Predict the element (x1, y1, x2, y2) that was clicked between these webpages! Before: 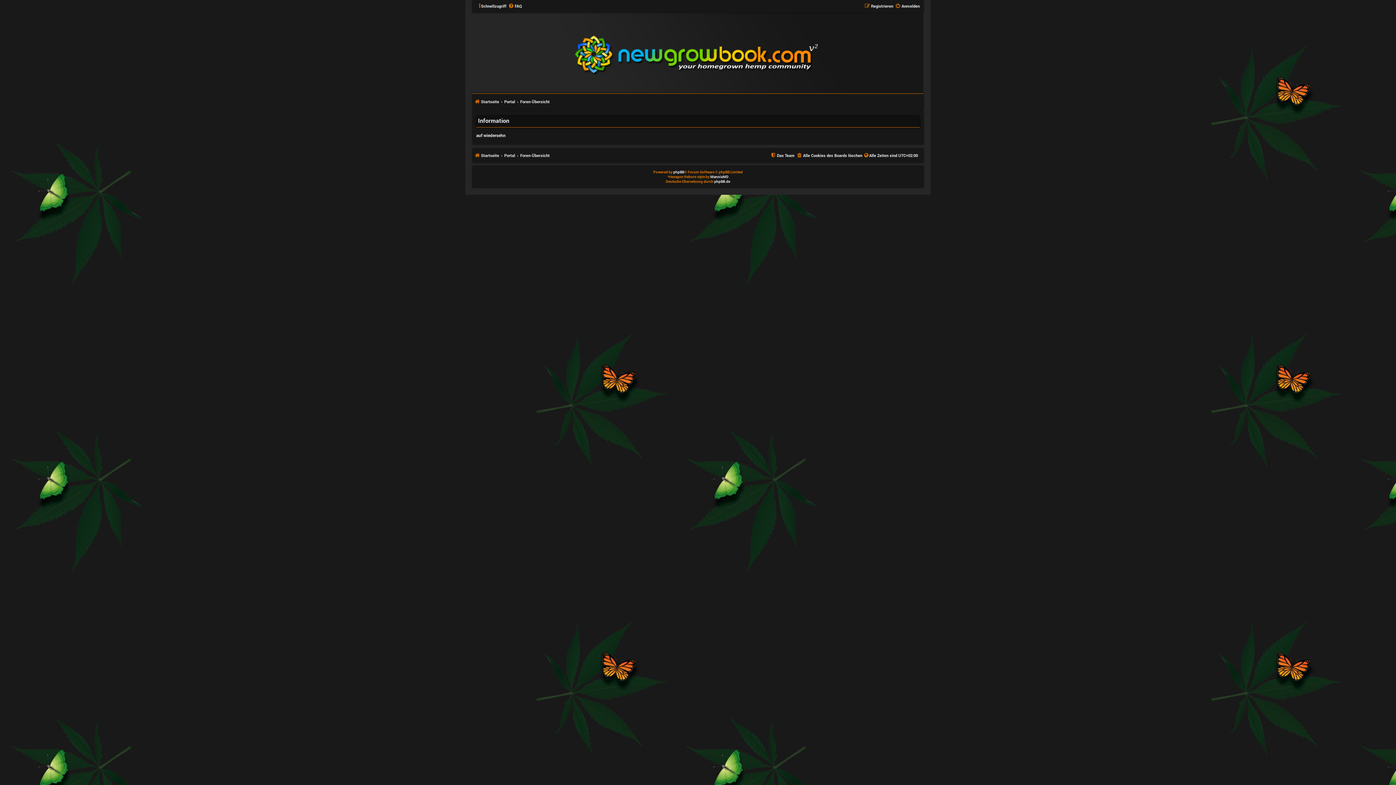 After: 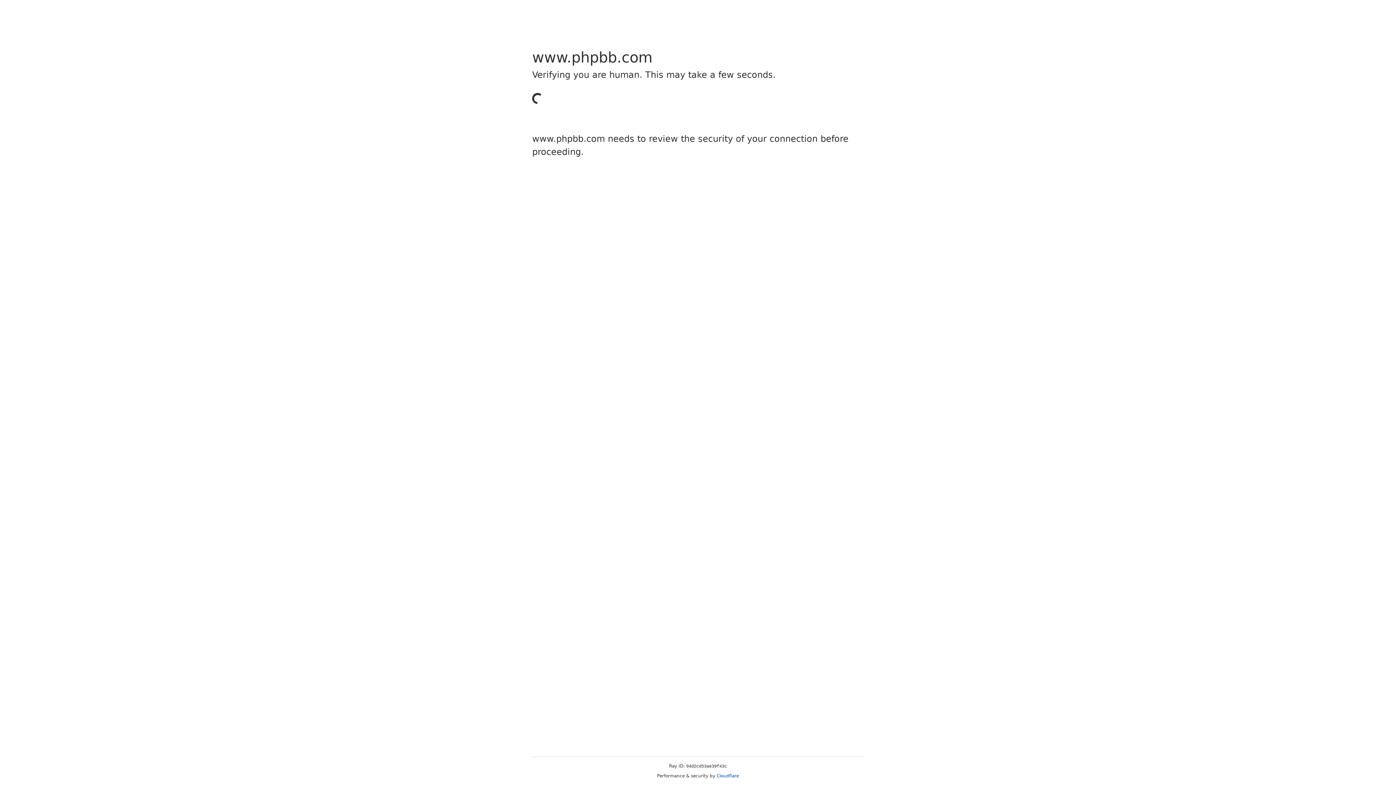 Action: bbox: (673, 169, 684, 174) label: phpBB